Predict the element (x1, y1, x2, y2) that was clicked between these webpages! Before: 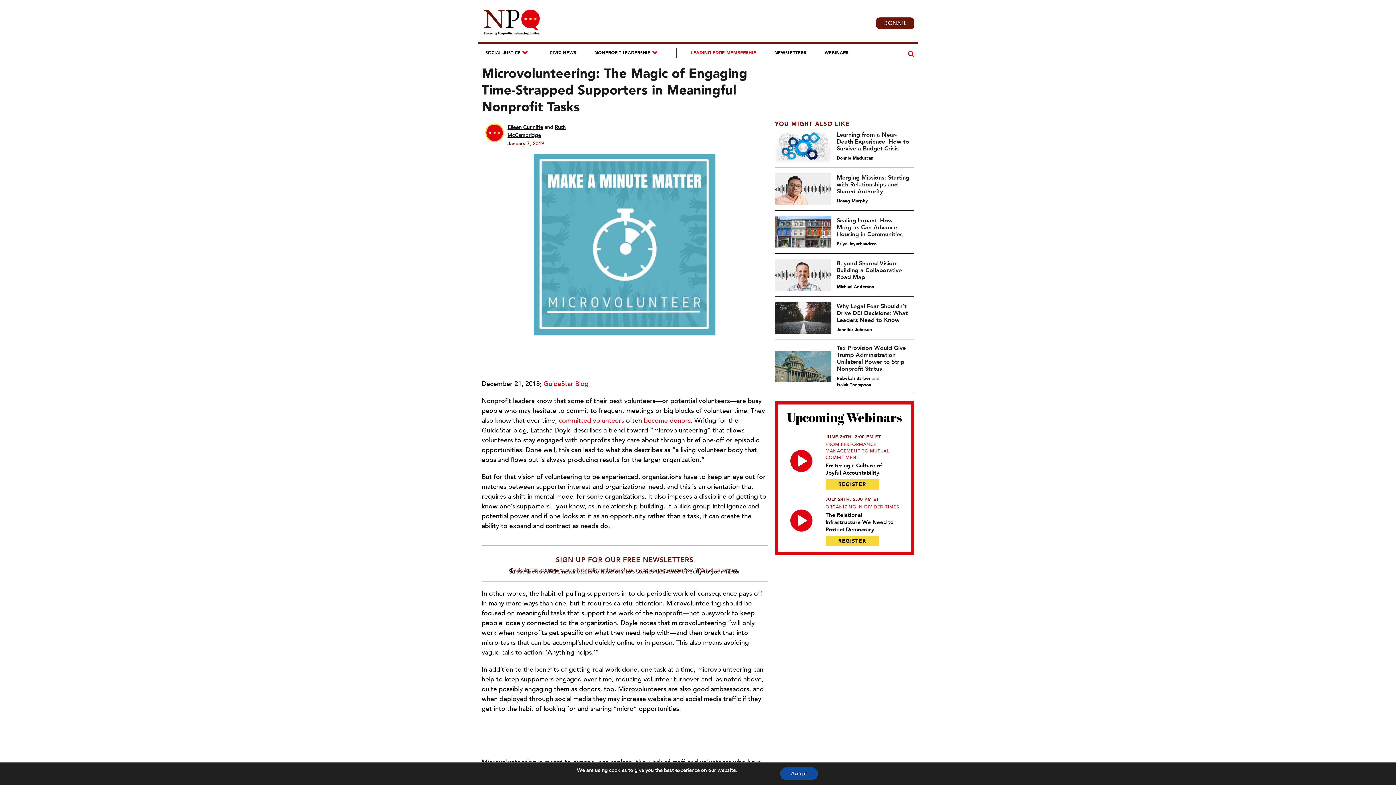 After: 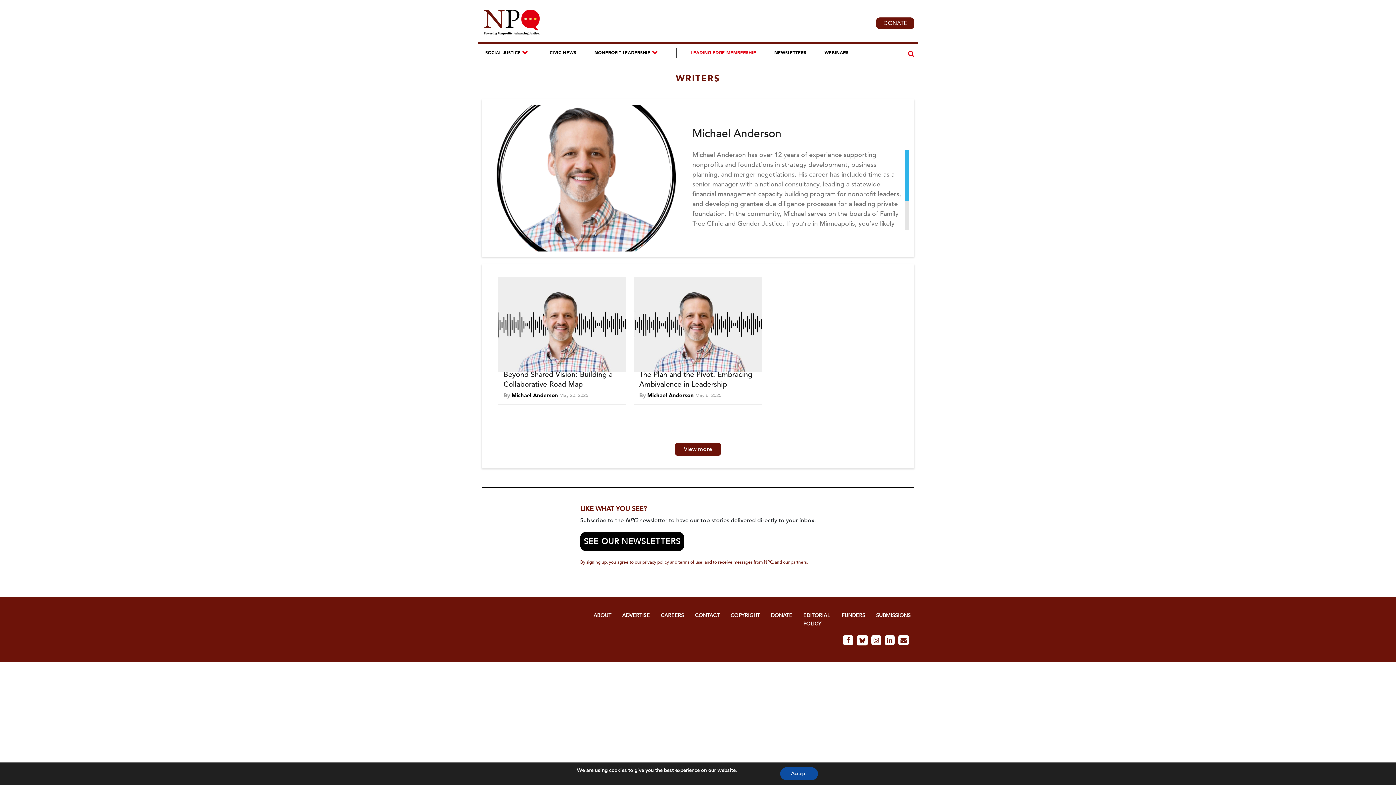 Action: bbox: (836, 283, 874, 290) label: Michael Anderson